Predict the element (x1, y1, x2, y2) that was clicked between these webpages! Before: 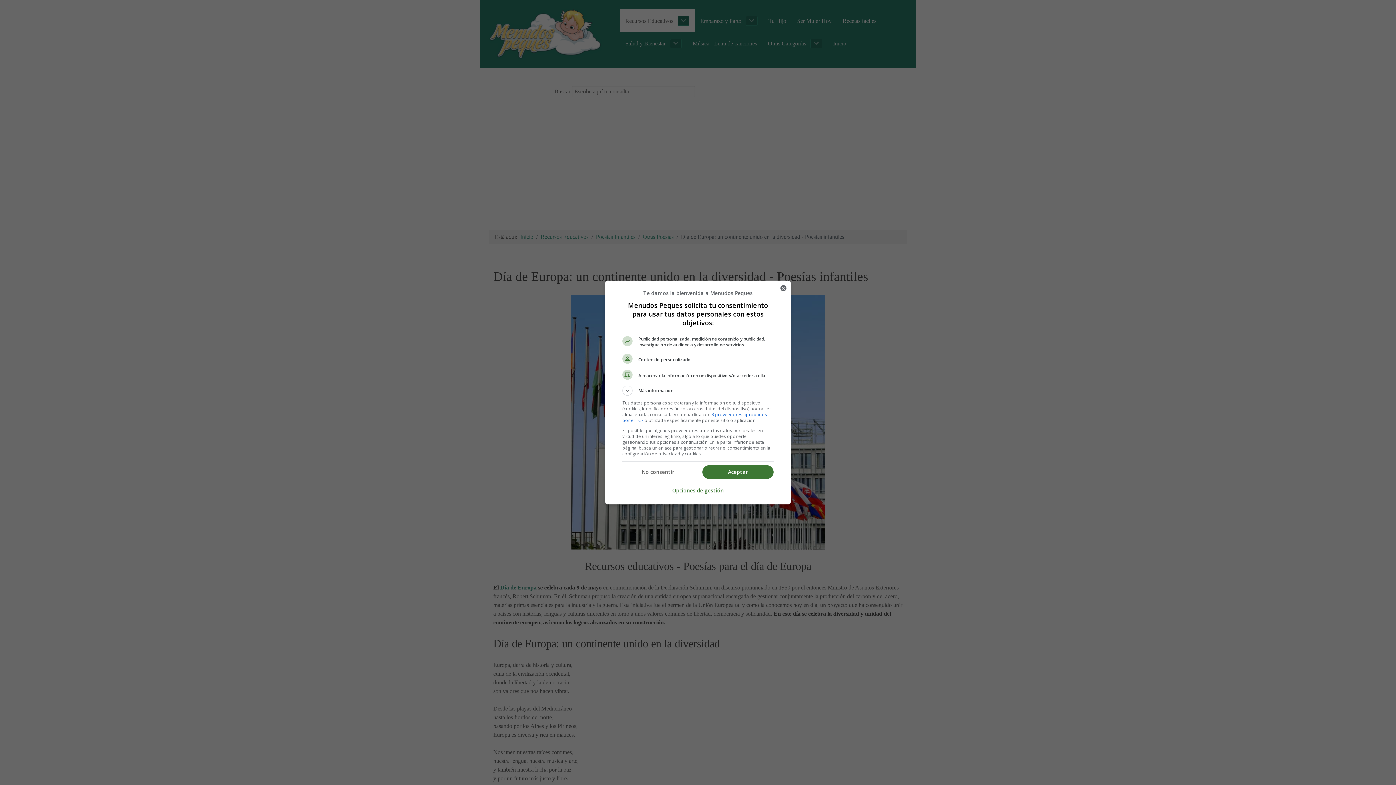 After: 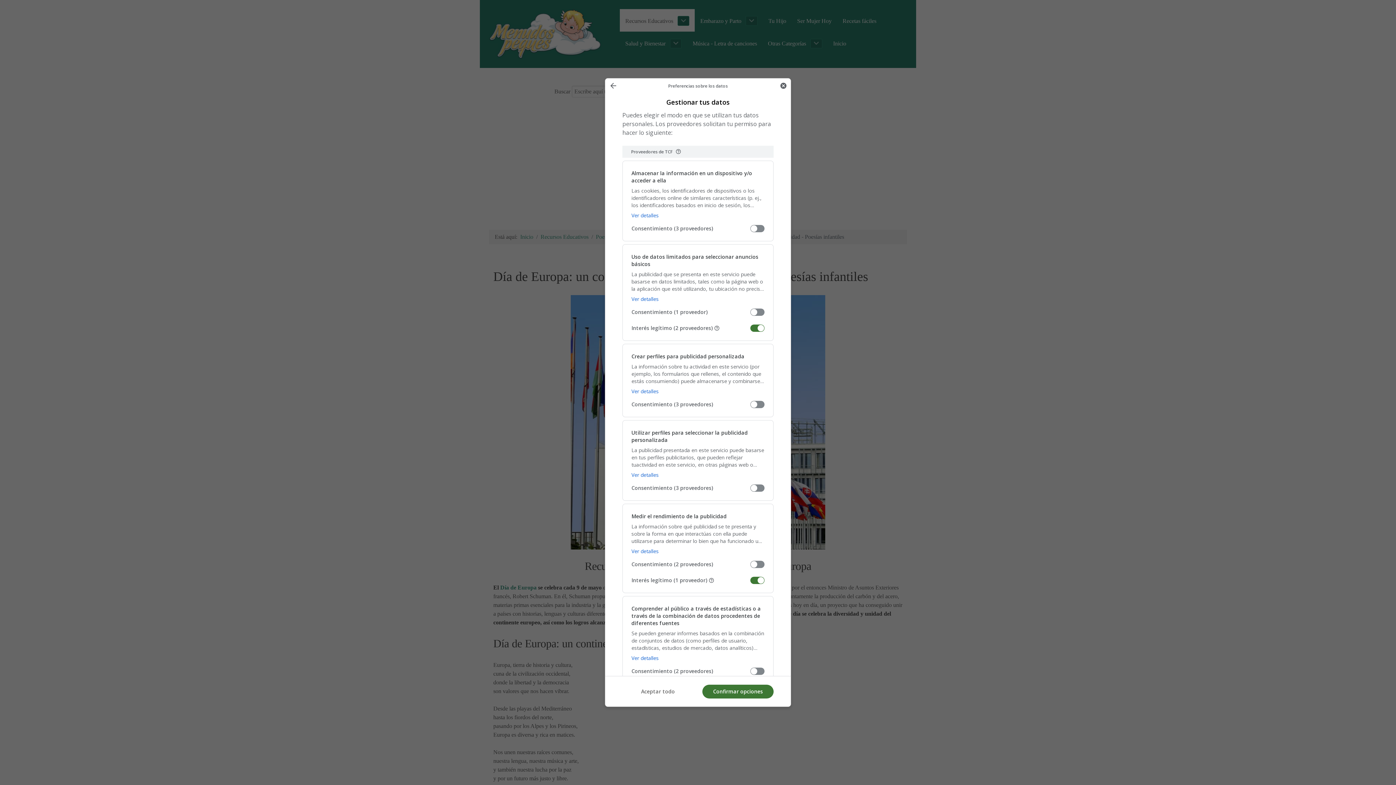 Action: label: Opciones de gestión bbox: (672, 477, 724, 492)